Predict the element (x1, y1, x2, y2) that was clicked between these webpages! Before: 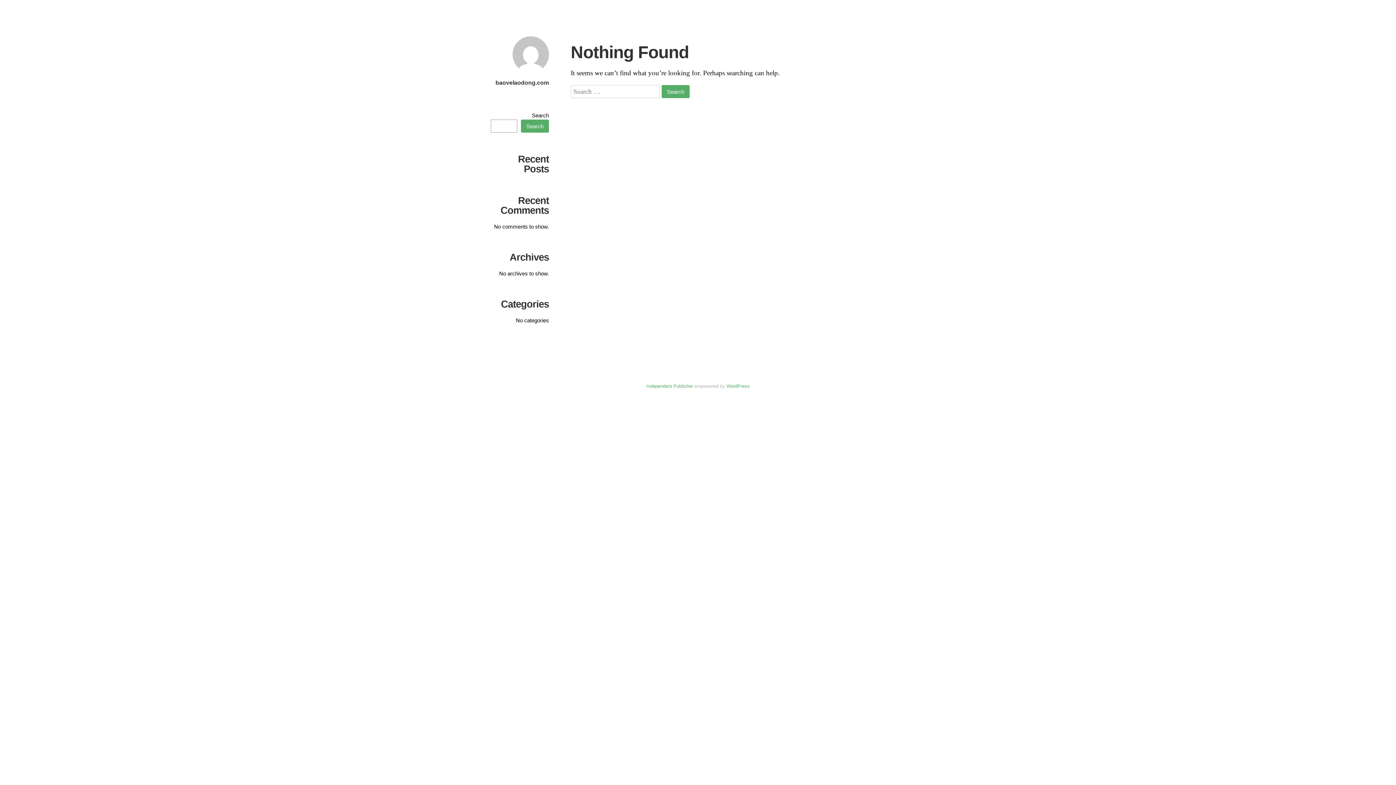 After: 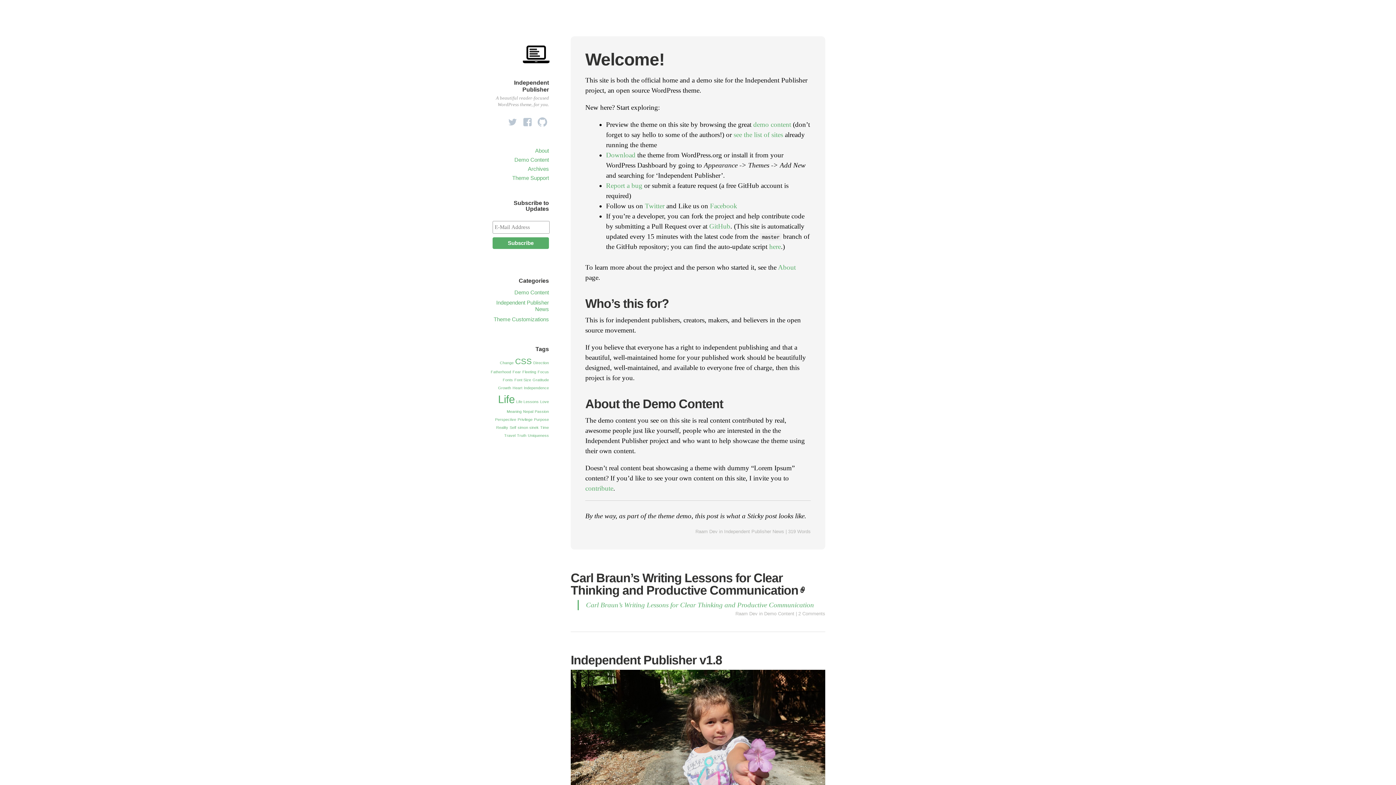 Action: bbox: (646, 383, 693, 389) label: Independent Publisher